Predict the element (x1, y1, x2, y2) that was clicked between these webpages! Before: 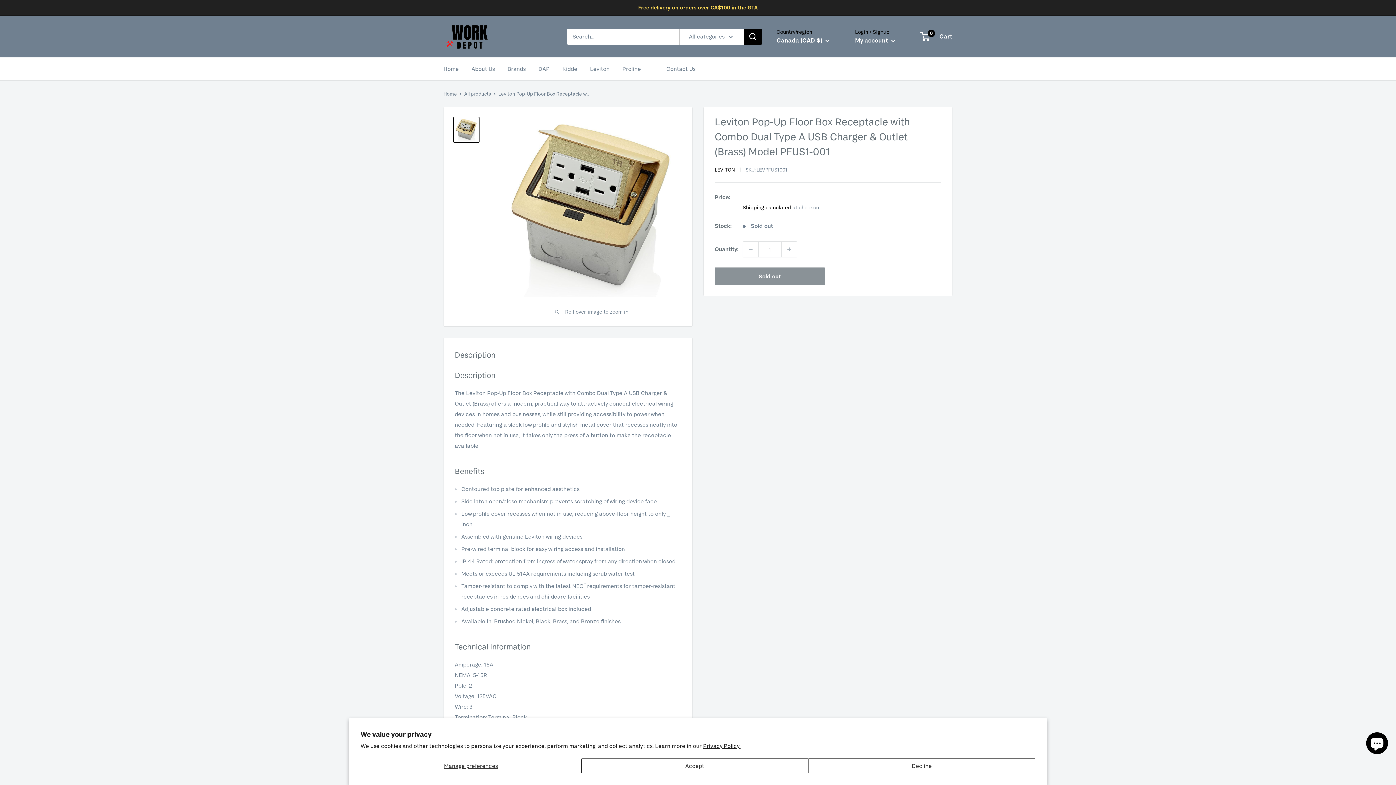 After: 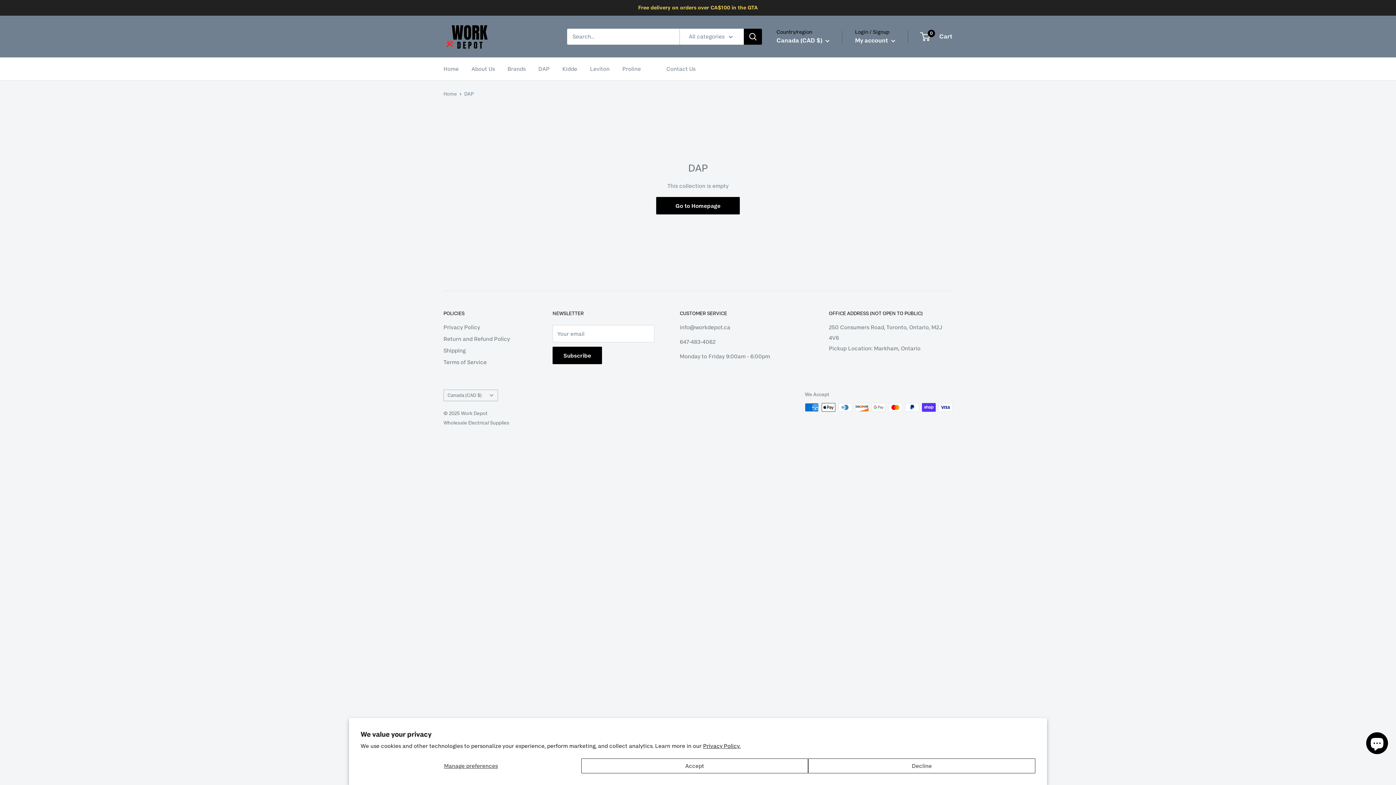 Action: label: DAP bbox: (538, 63, 549, 74)